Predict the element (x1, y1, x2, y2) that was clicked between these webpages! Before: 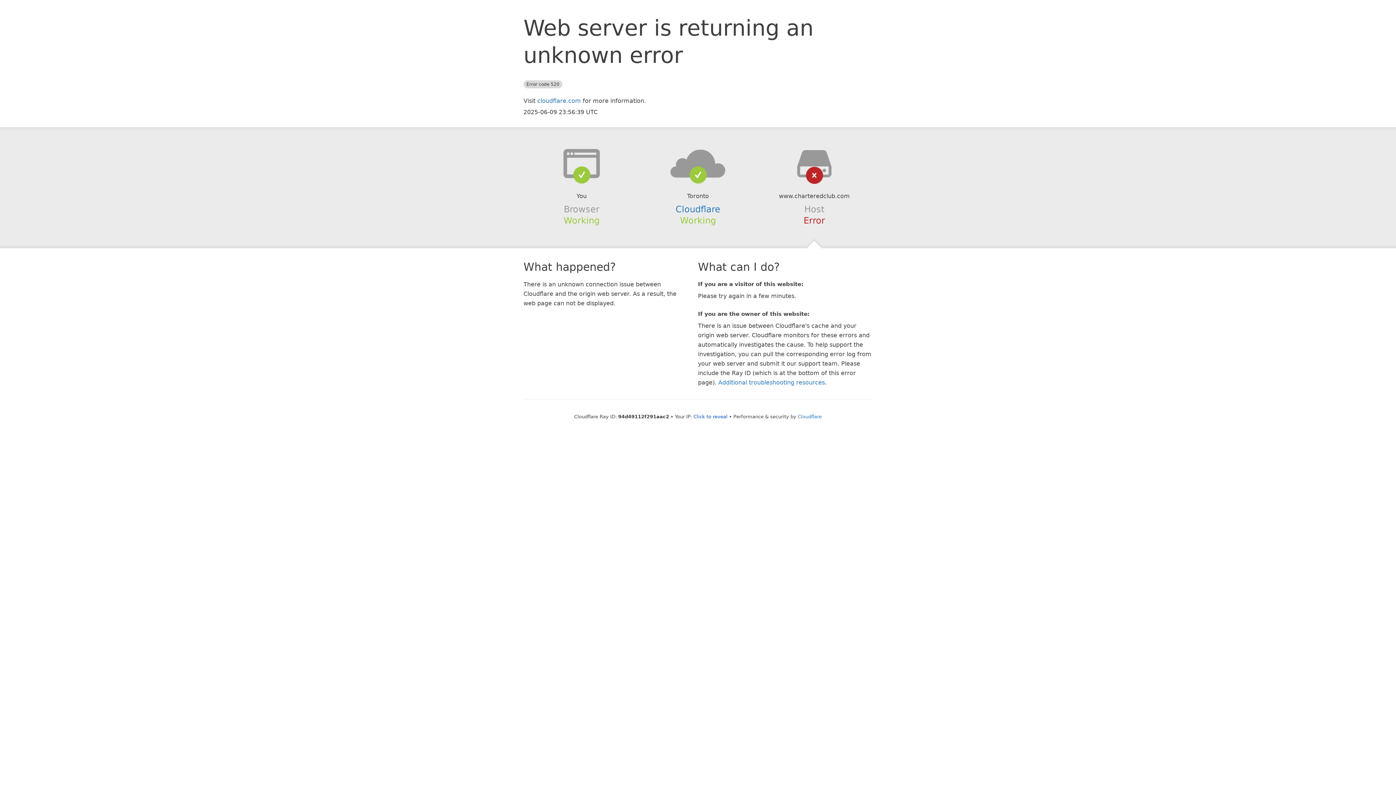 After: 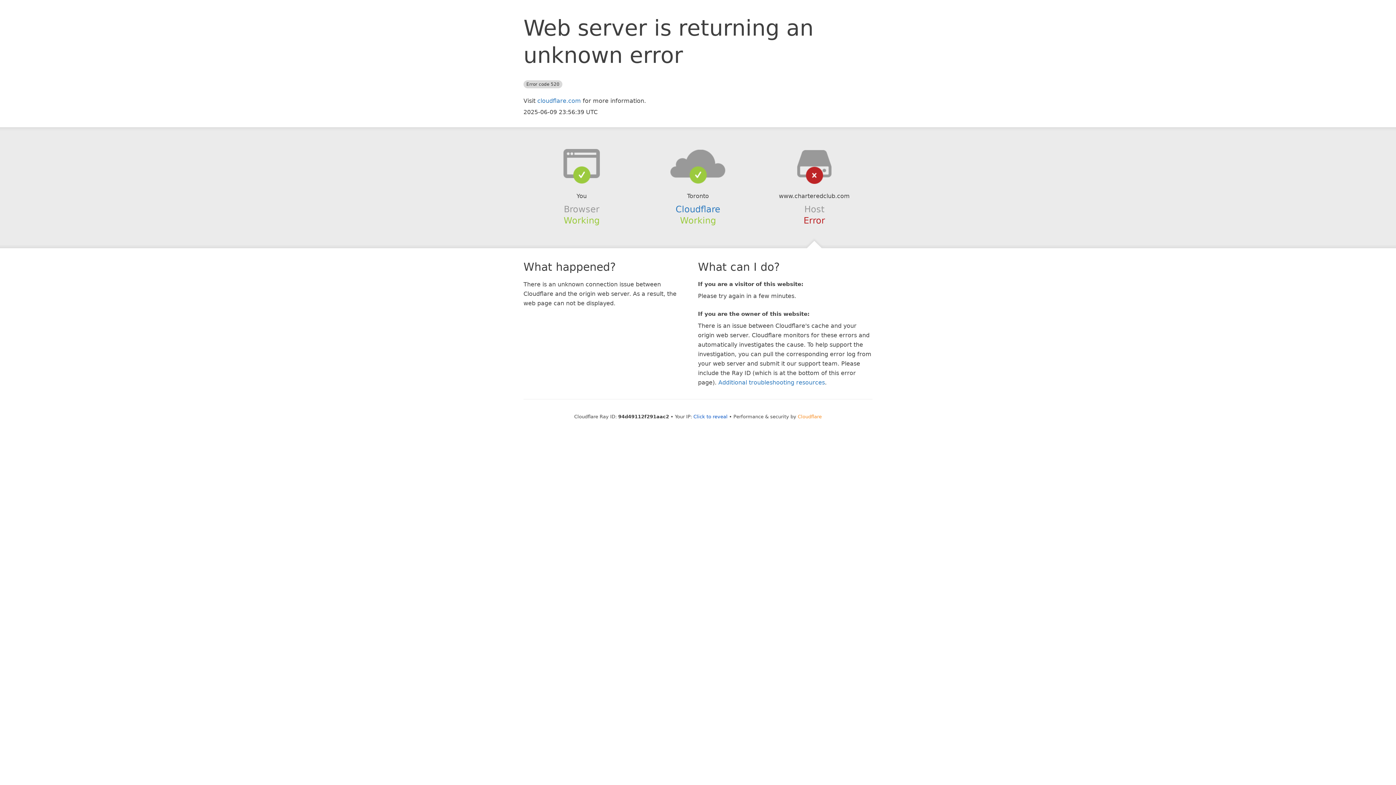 Action: label: Cloudflare bbox: (798, 414, 822, 419)